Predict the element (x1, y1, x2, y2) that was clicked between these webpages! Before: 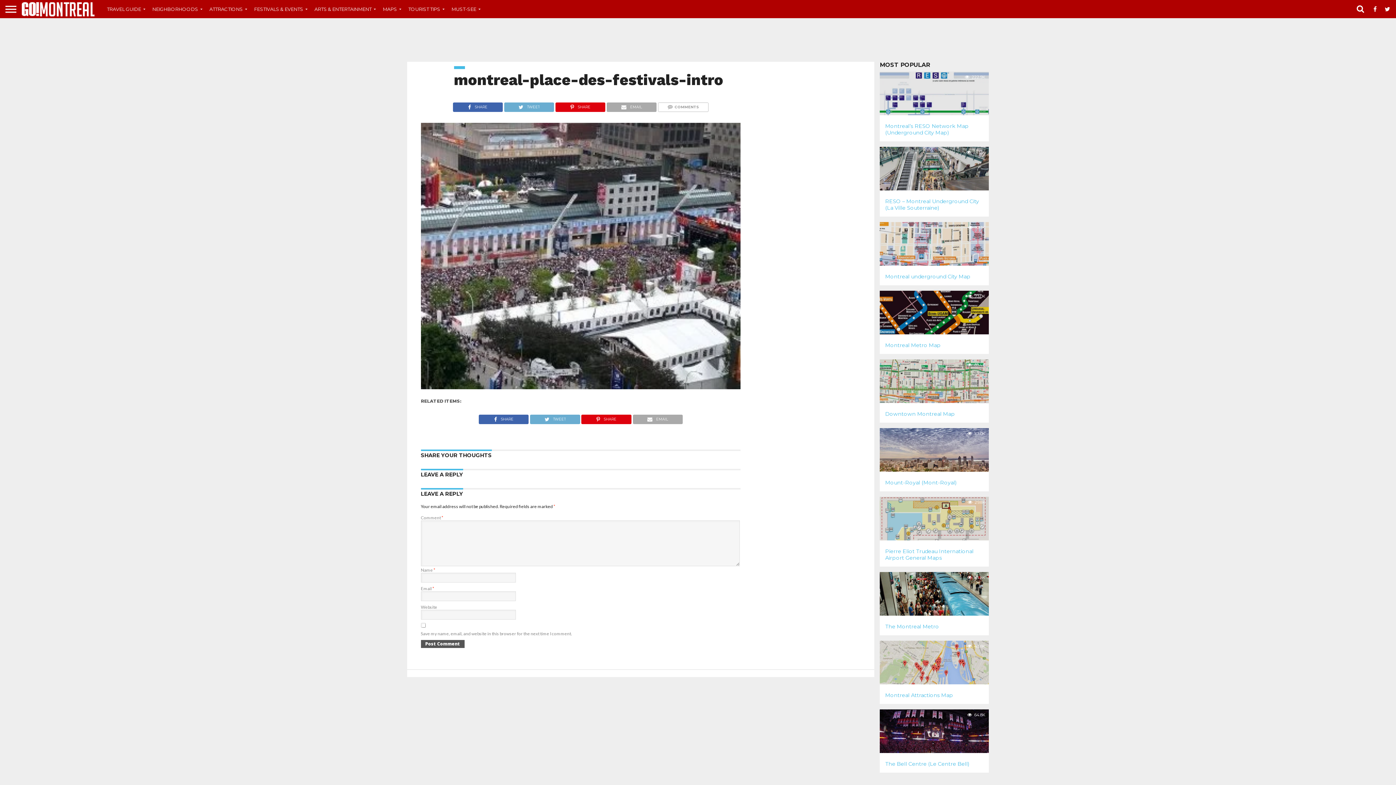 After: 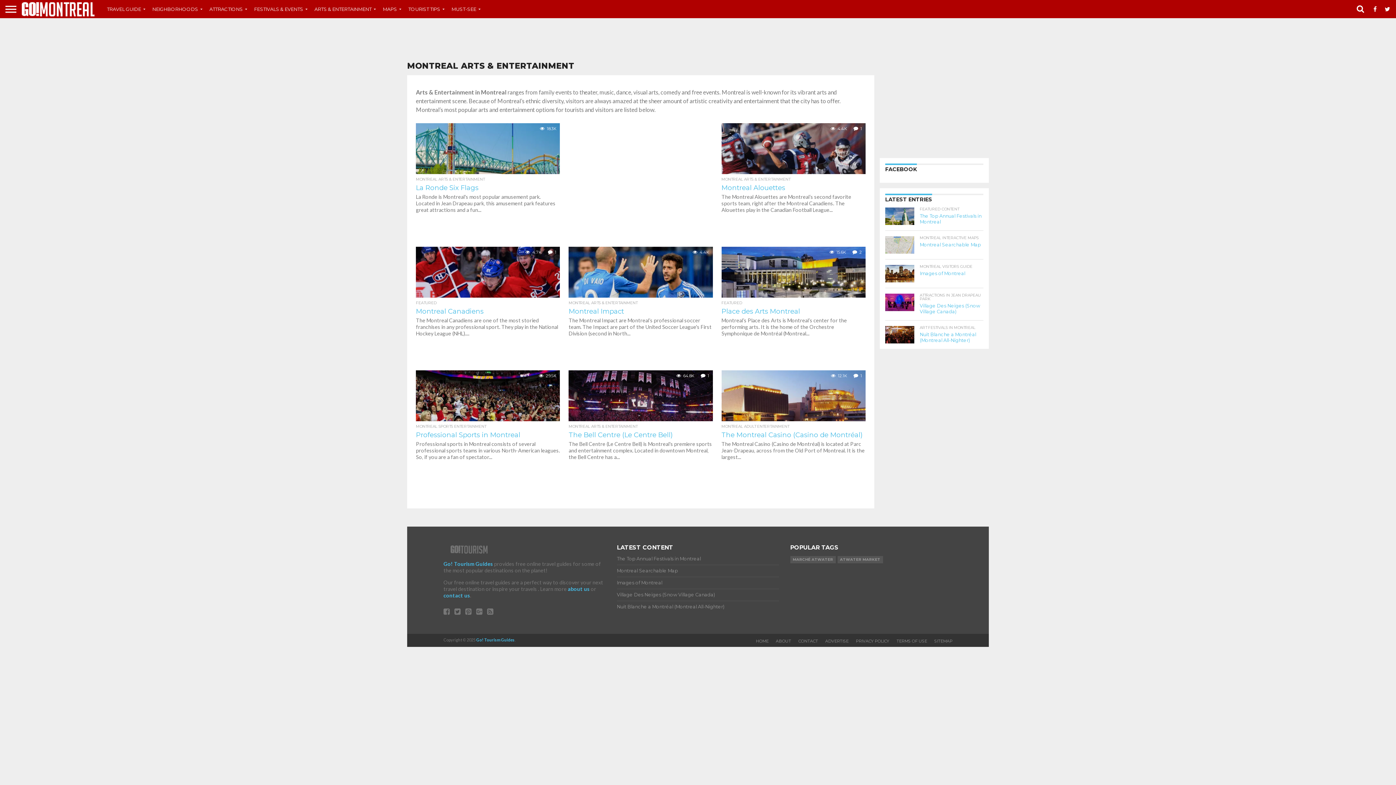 Action: label: ARTS & ENTERTAINMENT bbox: (309, 0, 377, 18)